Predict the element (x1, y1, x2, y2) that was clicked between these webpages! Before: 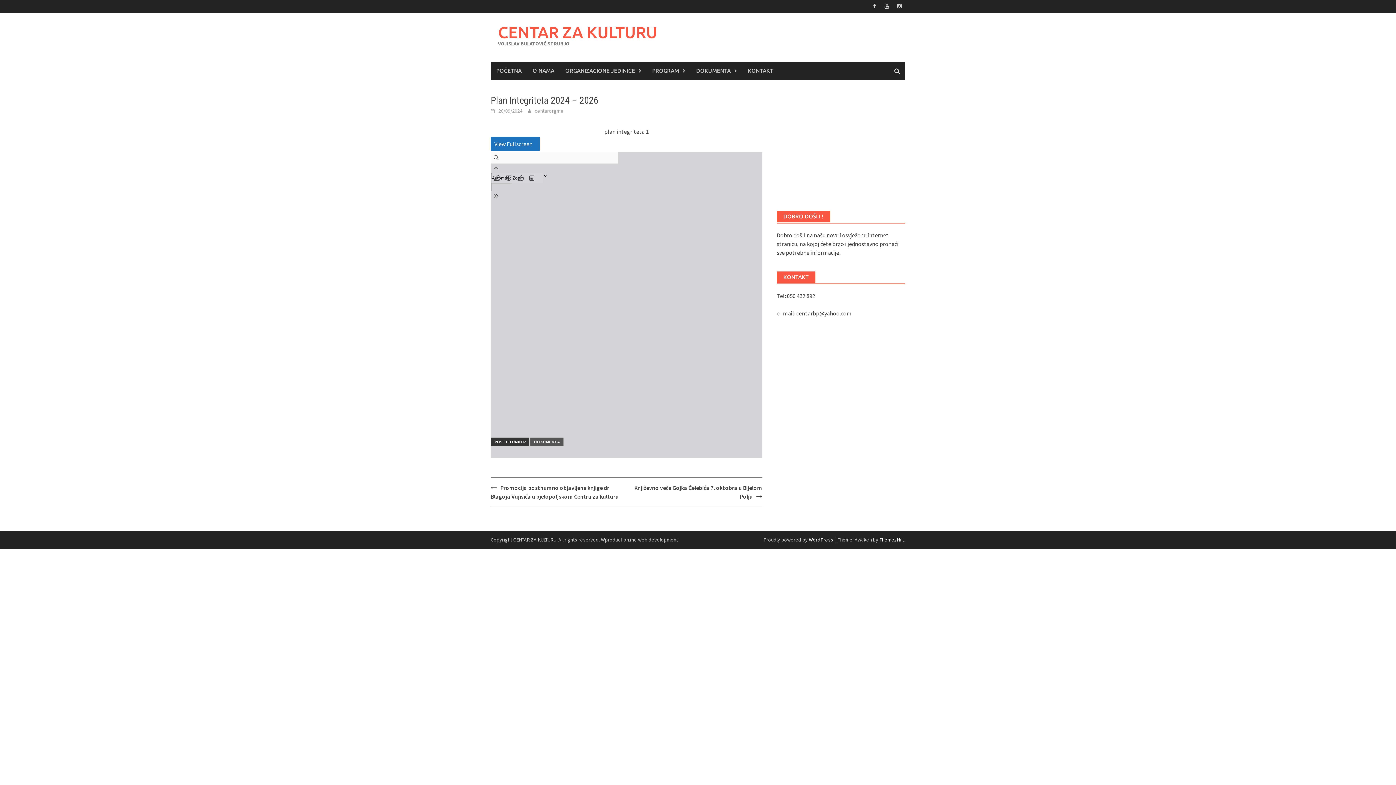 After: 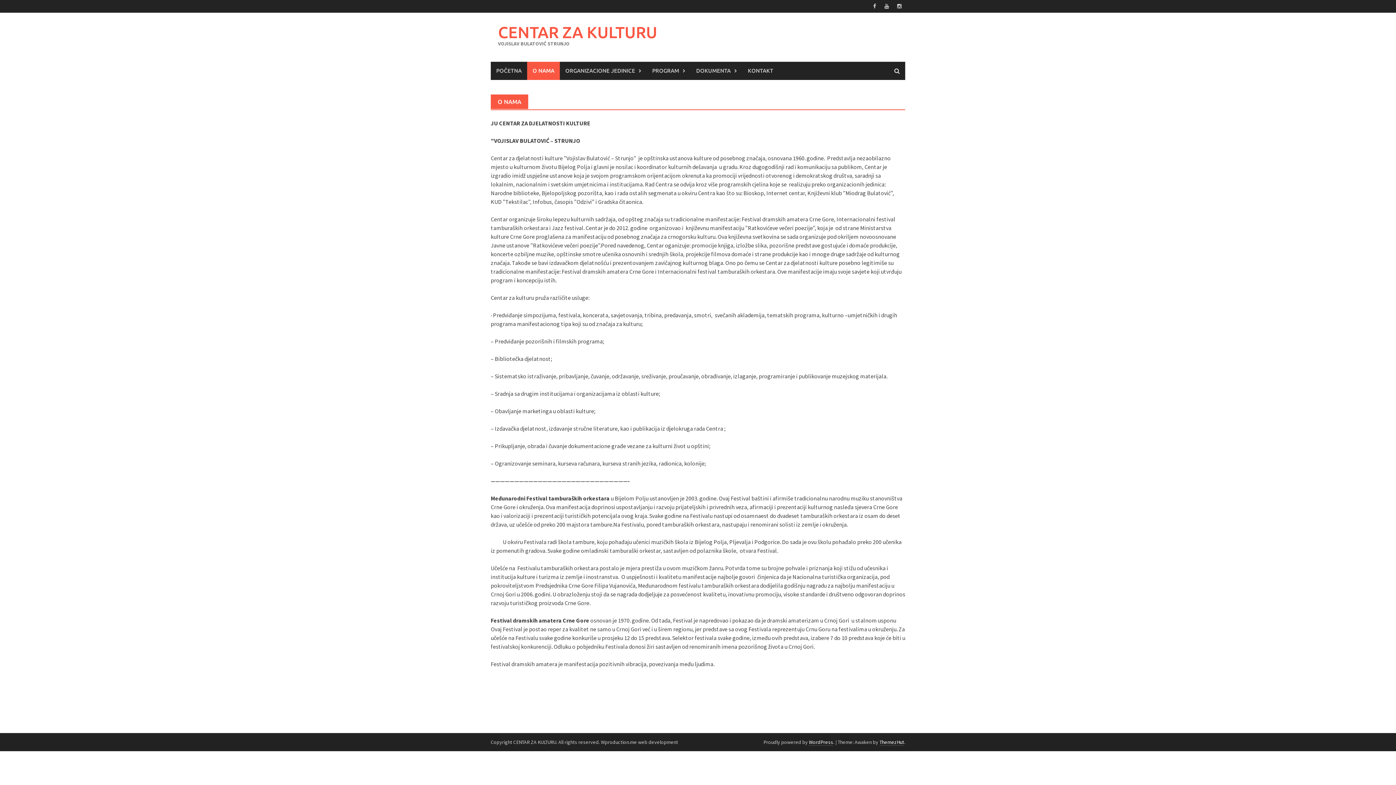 Action: label: O NAMA bbox: (527, 61, 560, 80)